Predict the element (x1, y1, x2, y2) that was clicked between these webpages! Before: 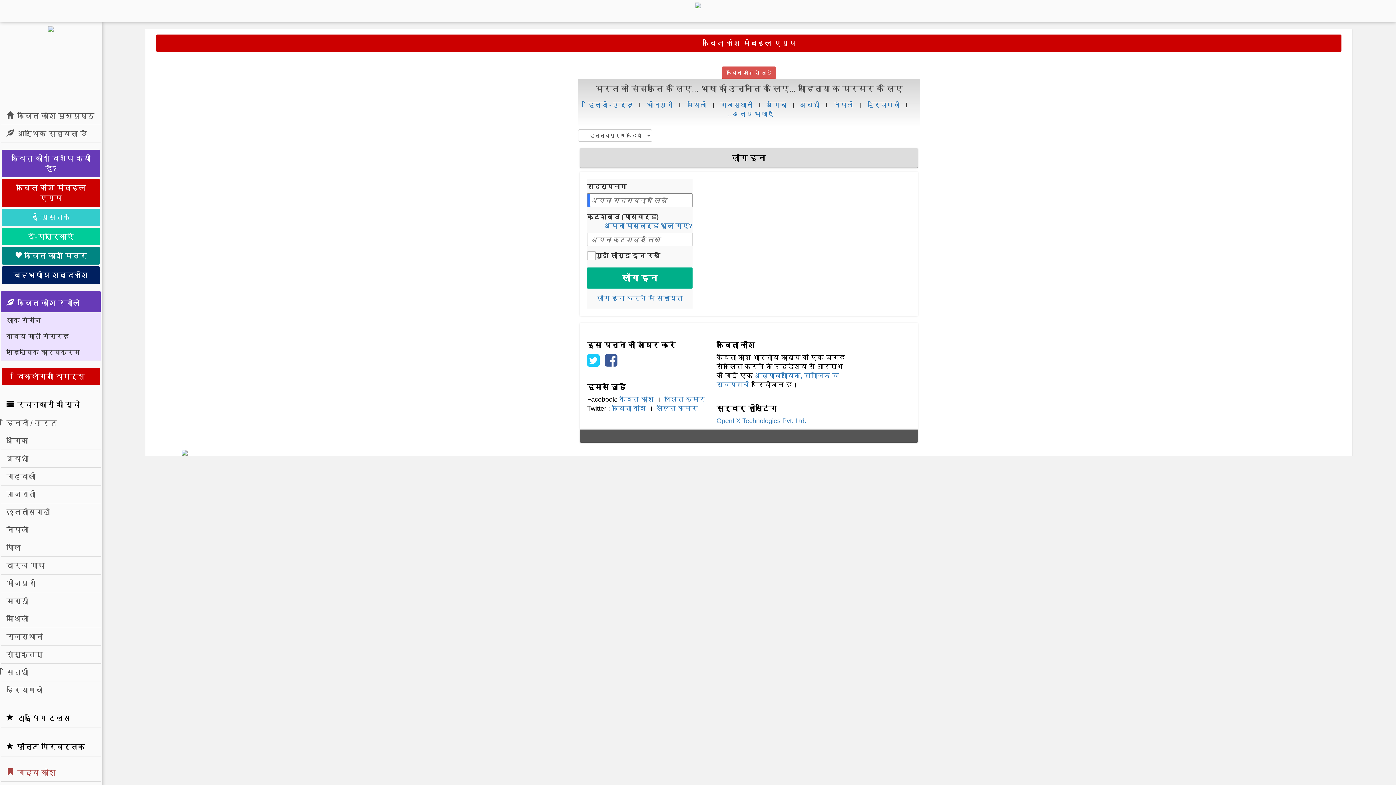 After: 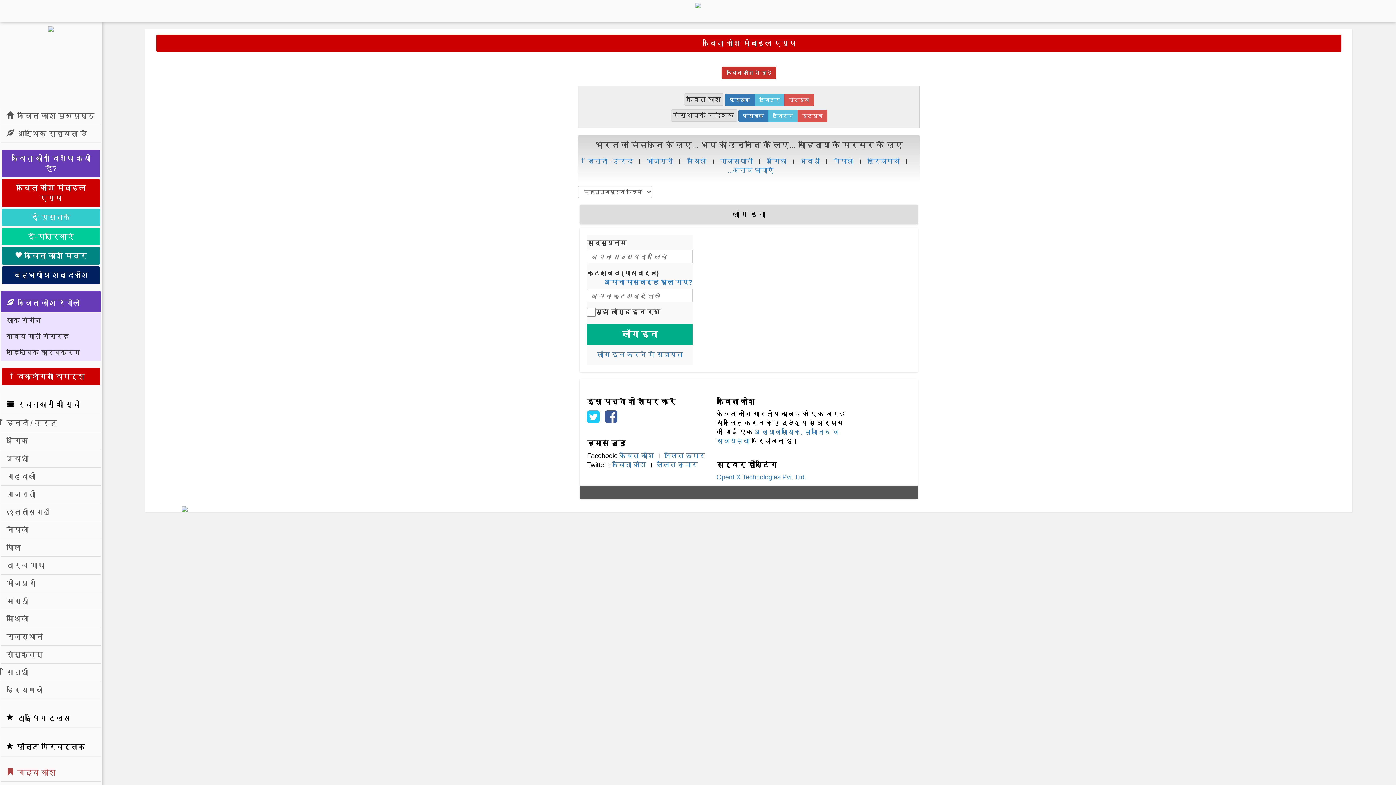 Action: bbox: (721, 66, 776, 78) label: कविता कोश से जुड़ें